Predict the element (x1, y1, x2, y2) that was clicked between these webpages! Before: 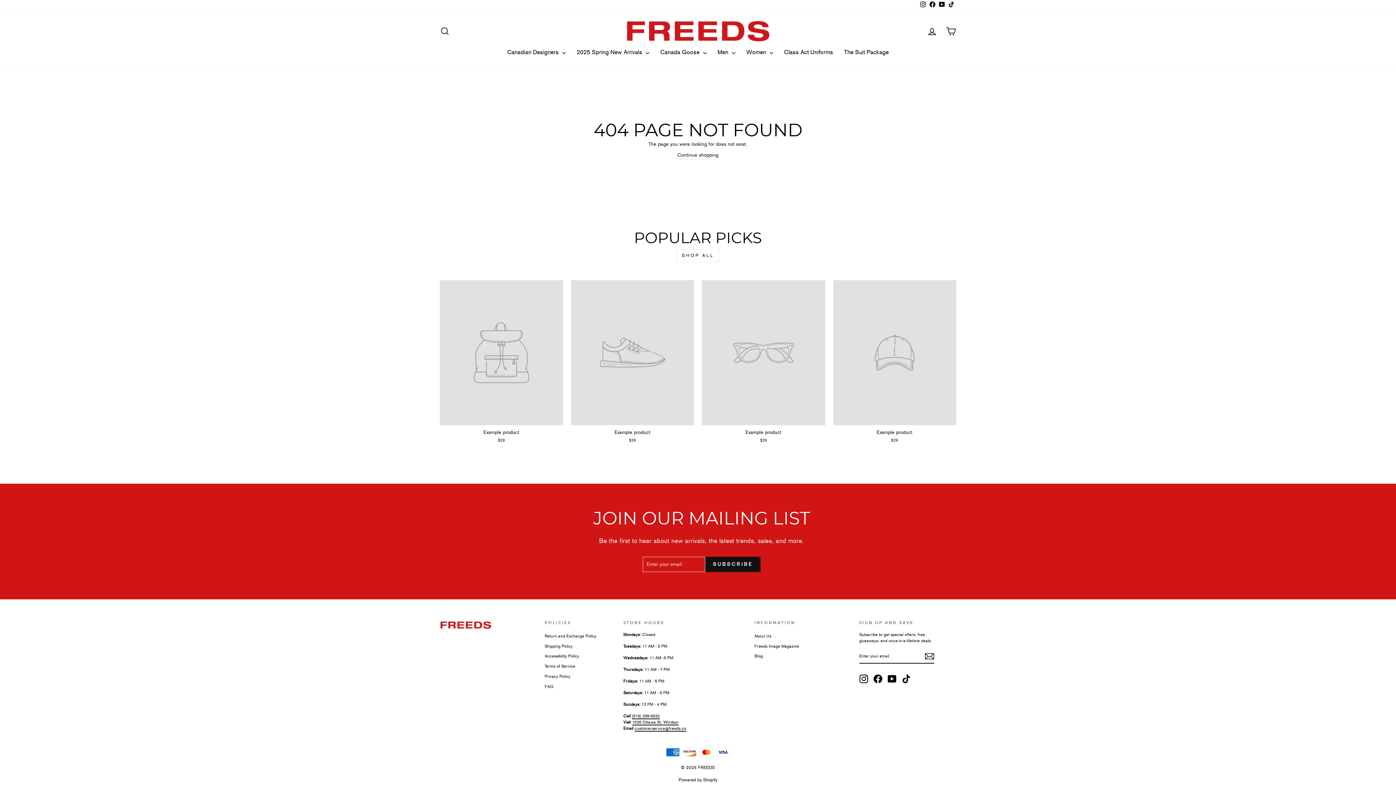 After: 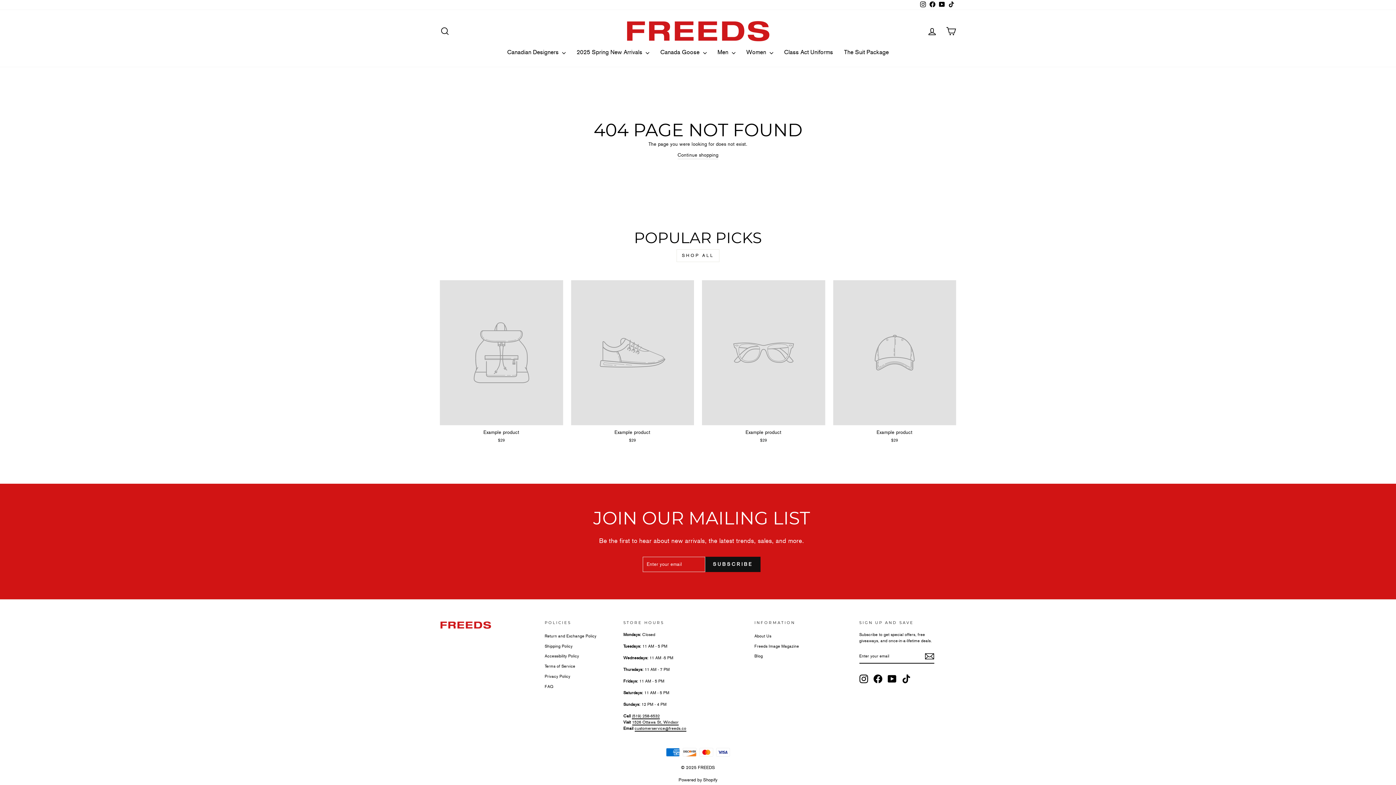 Action: label: YouTube bbox: (887, 674, 896, 683)